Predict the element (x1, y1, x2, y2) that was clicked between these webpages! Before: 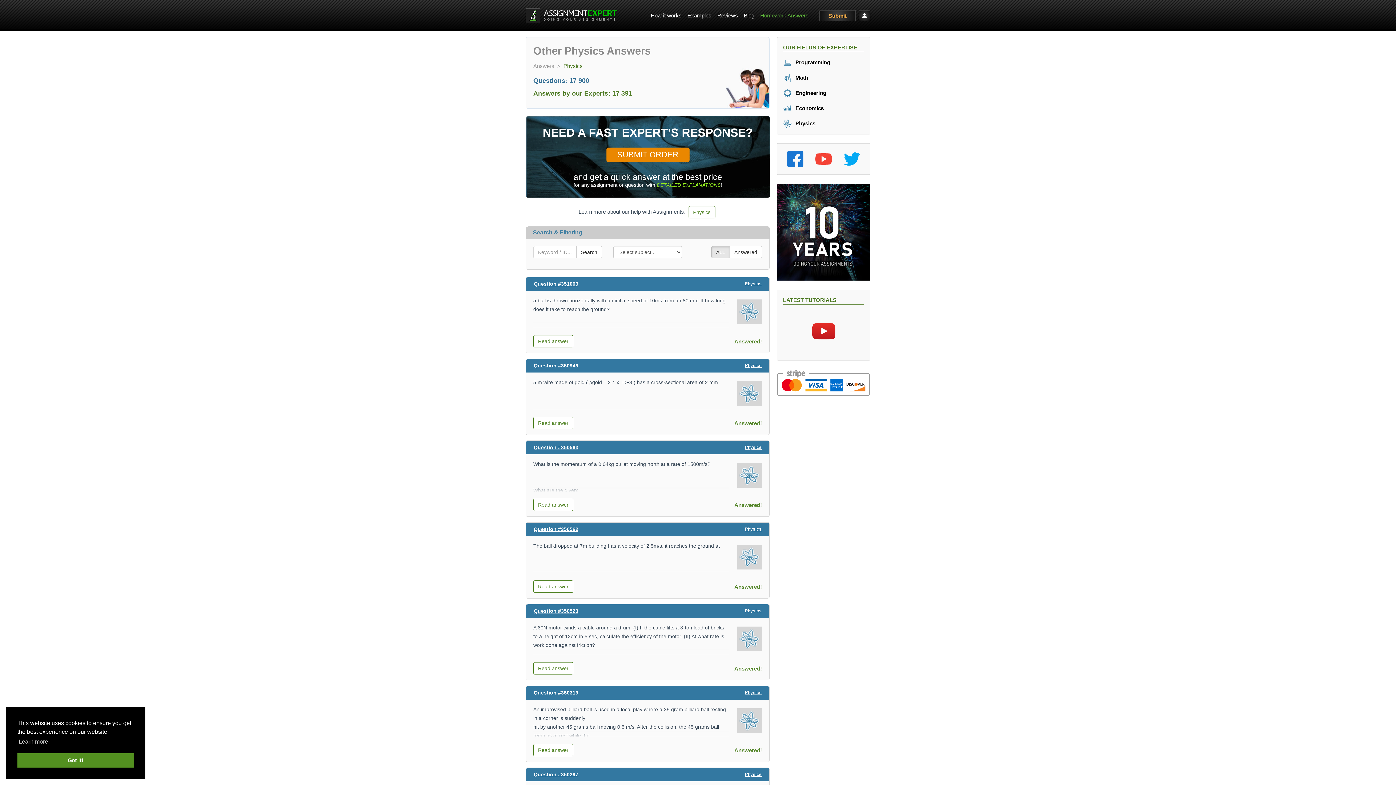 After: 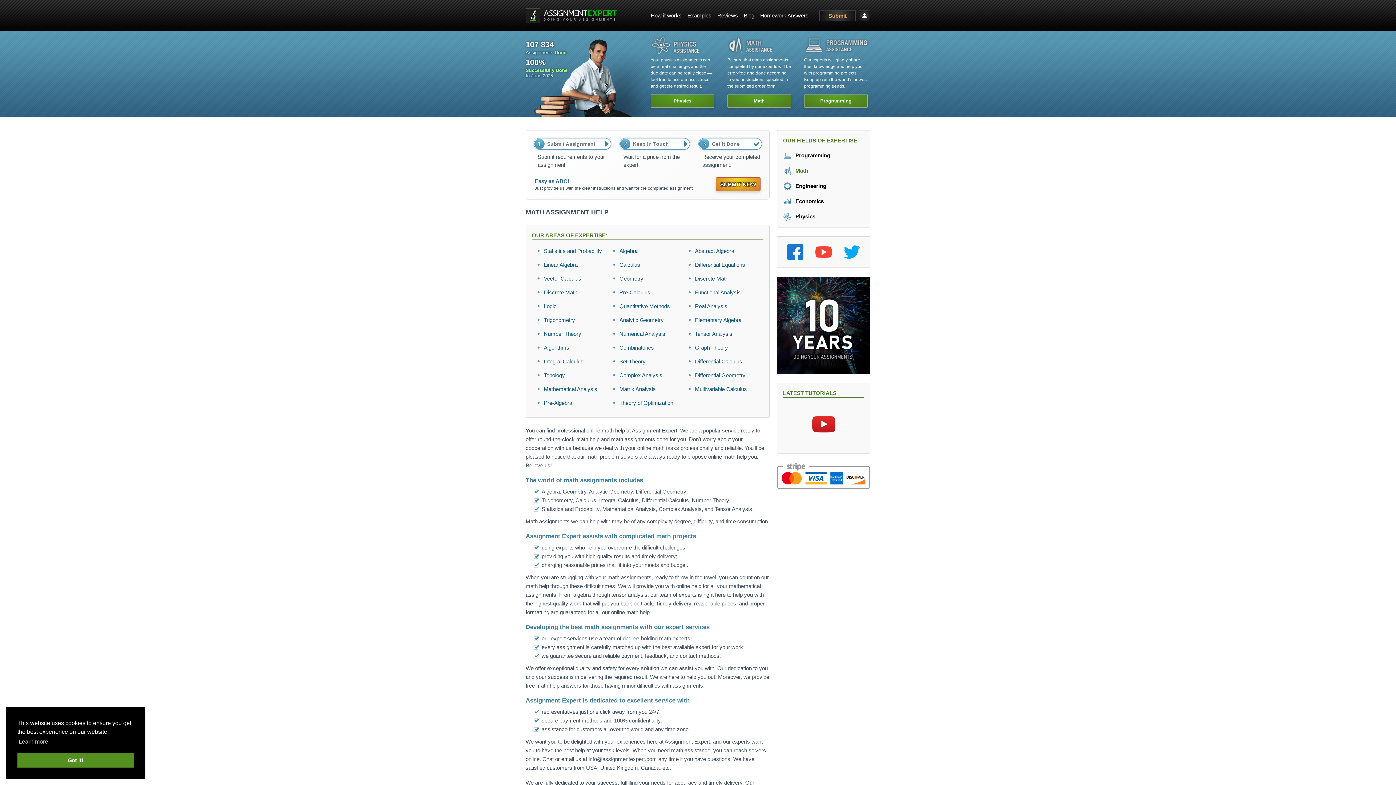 Action: label:  Math bbox: (783, 74, 808, 80)